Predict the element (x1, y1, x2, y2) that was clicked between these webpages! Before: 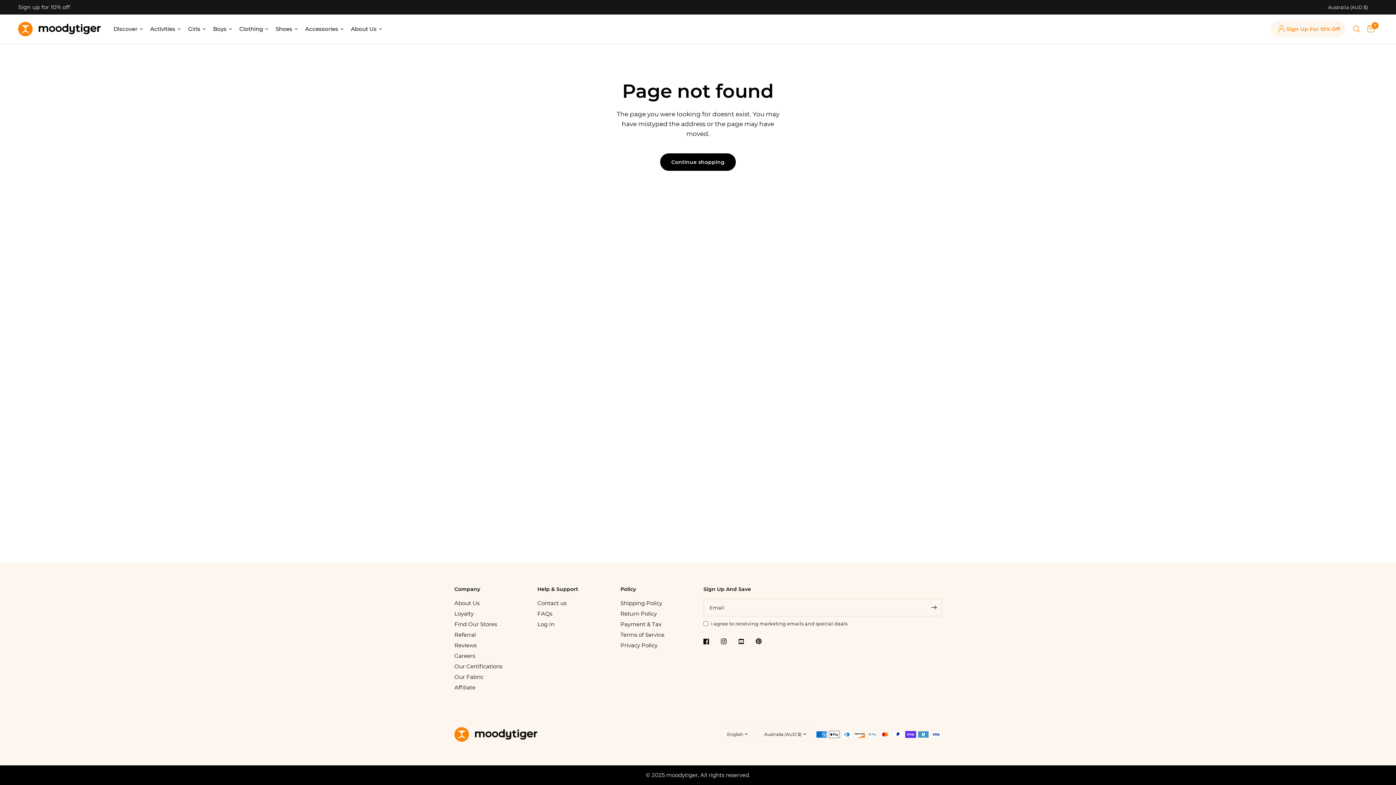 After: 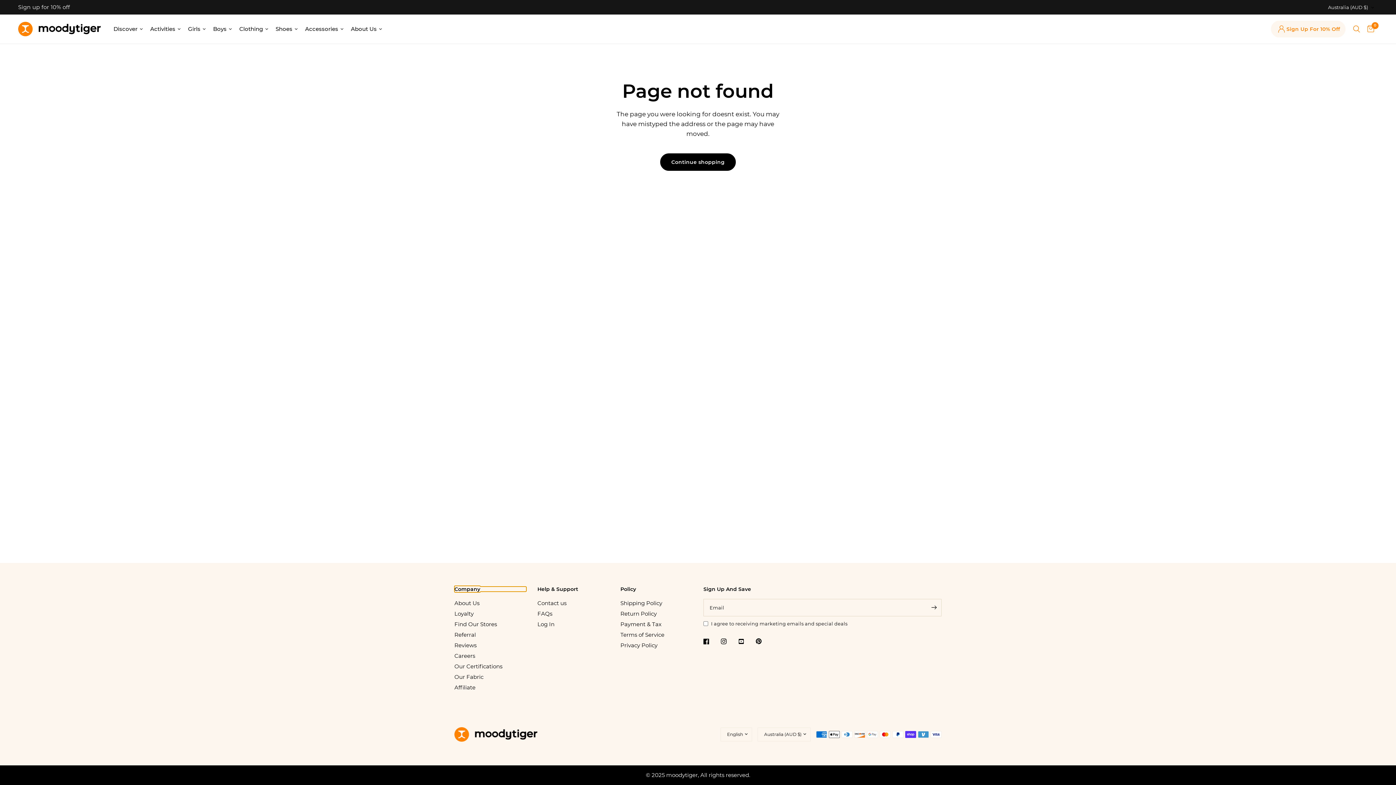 Action: bbox: (454, 586, 526, 591) label: Company